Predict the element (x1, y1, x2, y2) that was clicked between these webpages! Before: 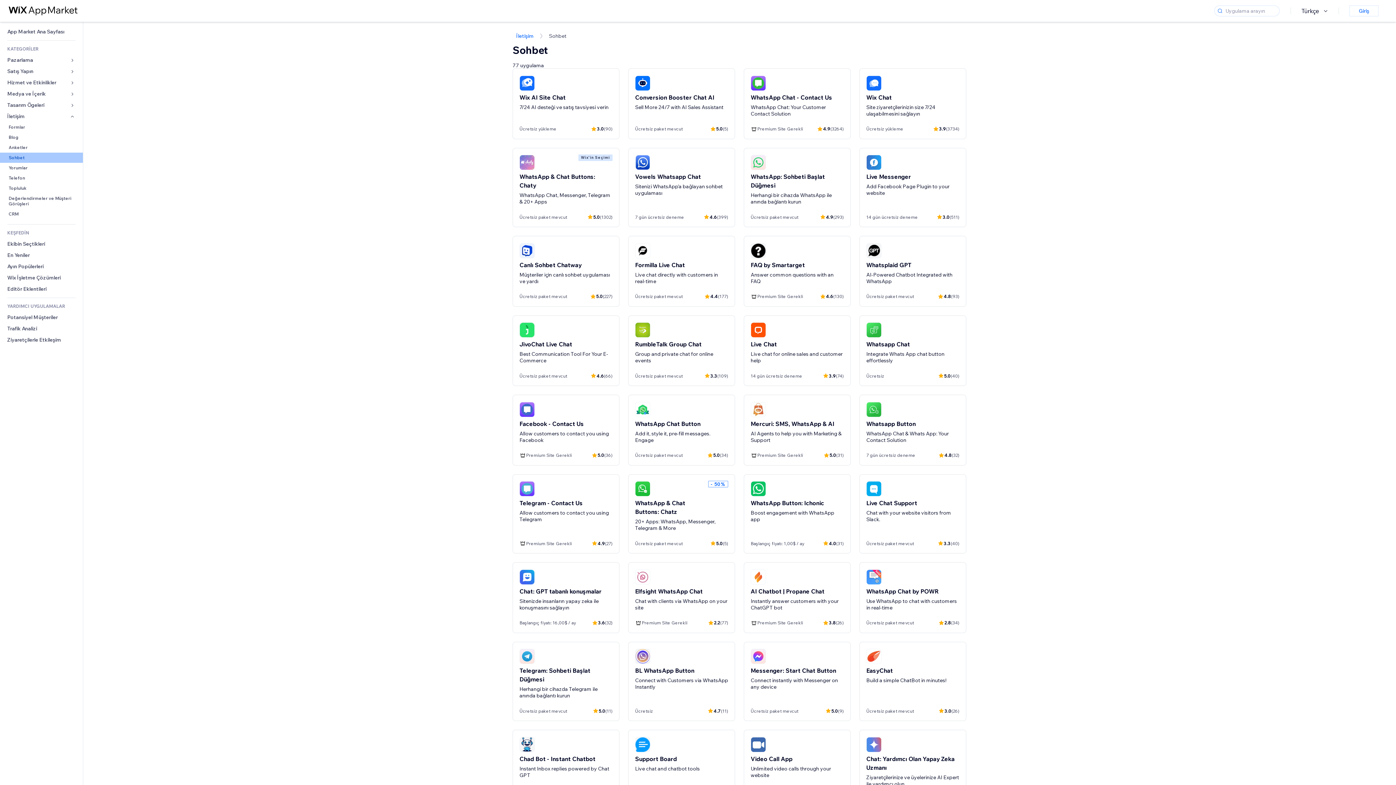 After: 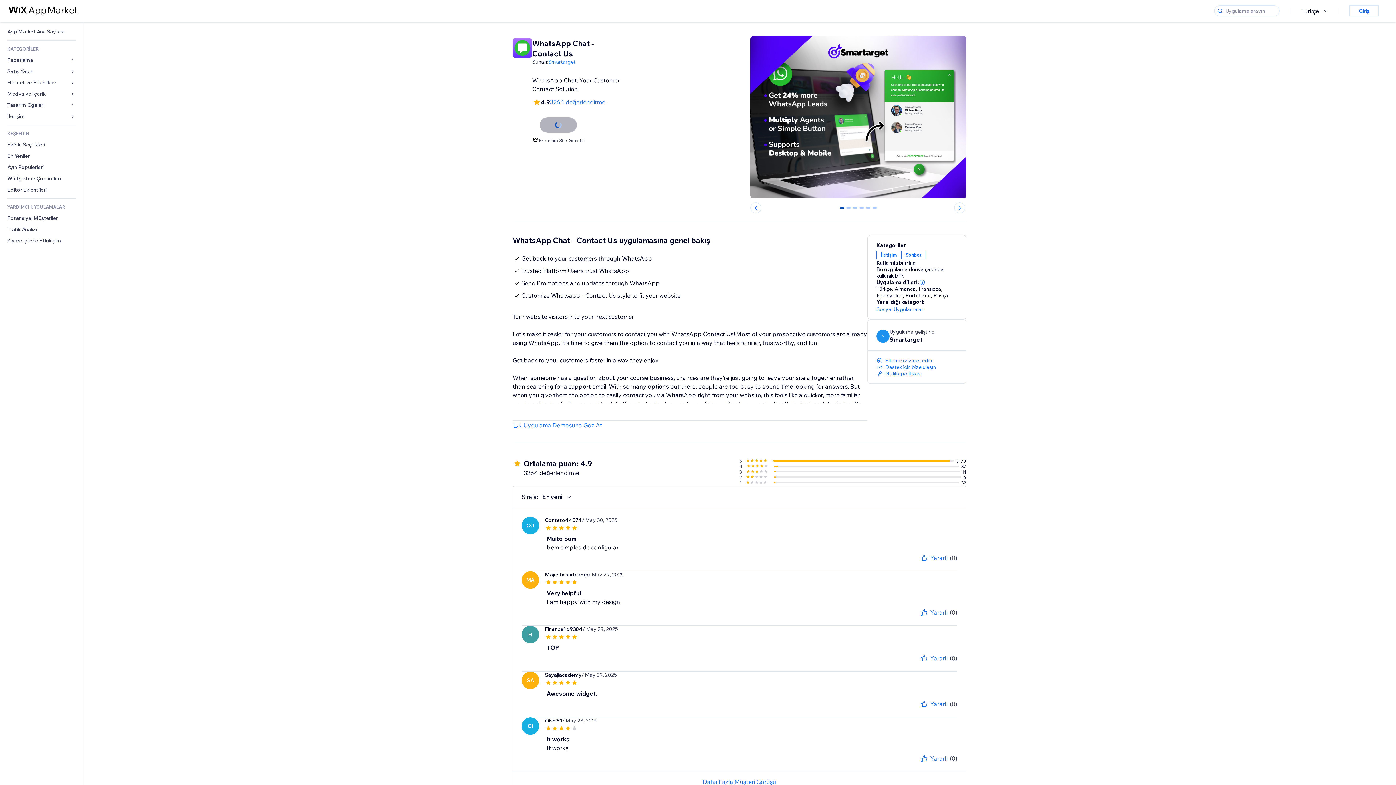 Action: bbox: (750, 74, 844, 132) label: WhatsApp Chat - Contact Us
WhatsApp Chat: Your Customer Contact Solution
Premium Site Gerekli
4.9
(3264)